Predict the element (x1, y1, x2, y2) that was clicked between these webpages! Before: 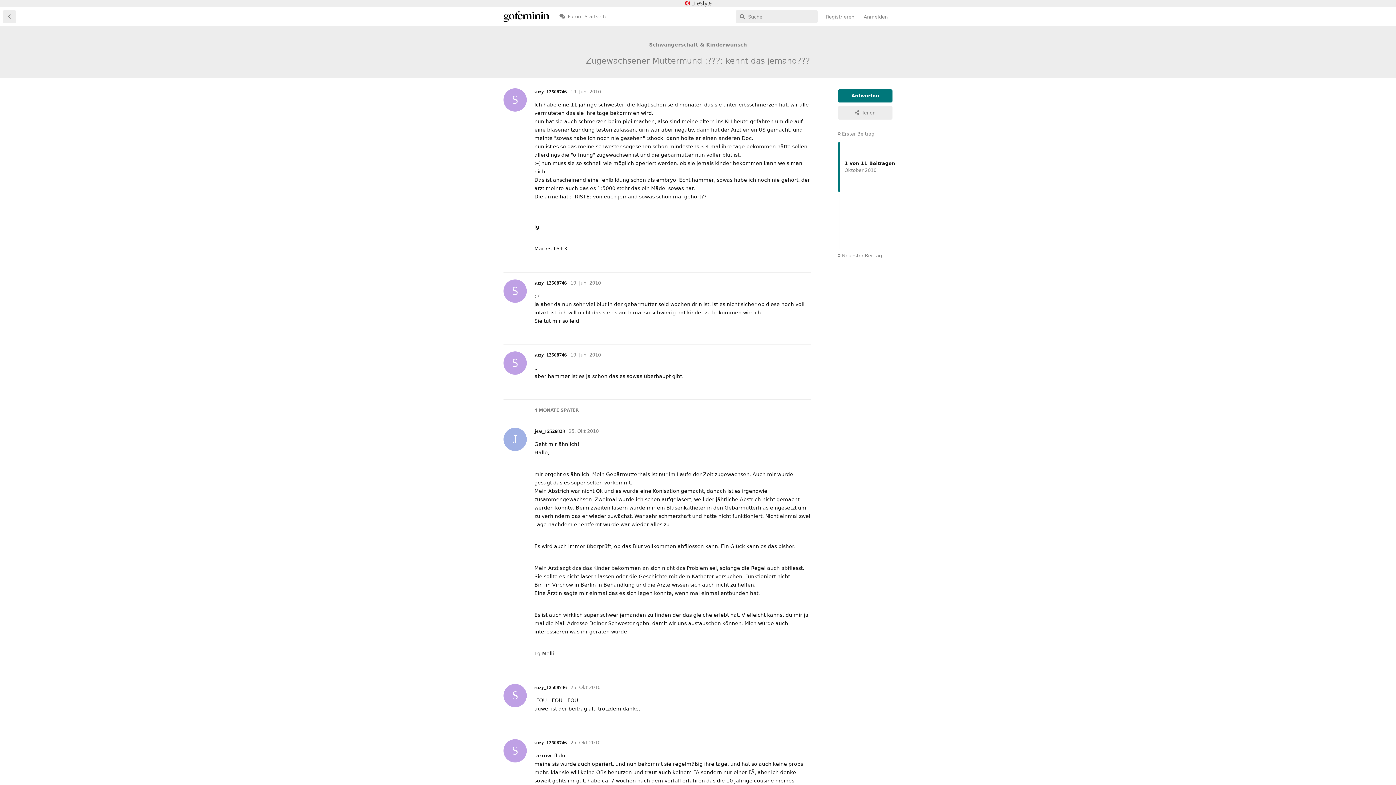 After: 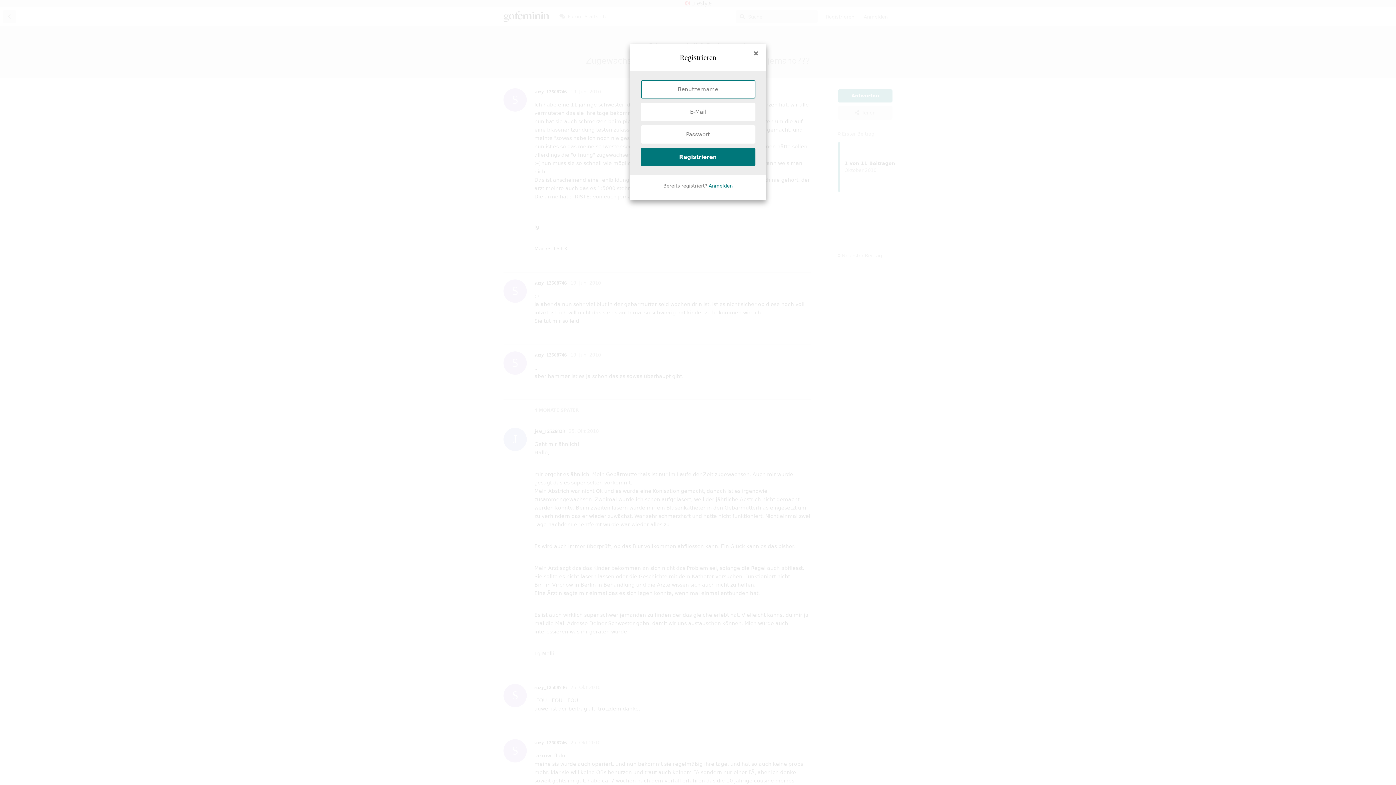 Action: label: Registrieren bbox: (821, 10, 859, 23)